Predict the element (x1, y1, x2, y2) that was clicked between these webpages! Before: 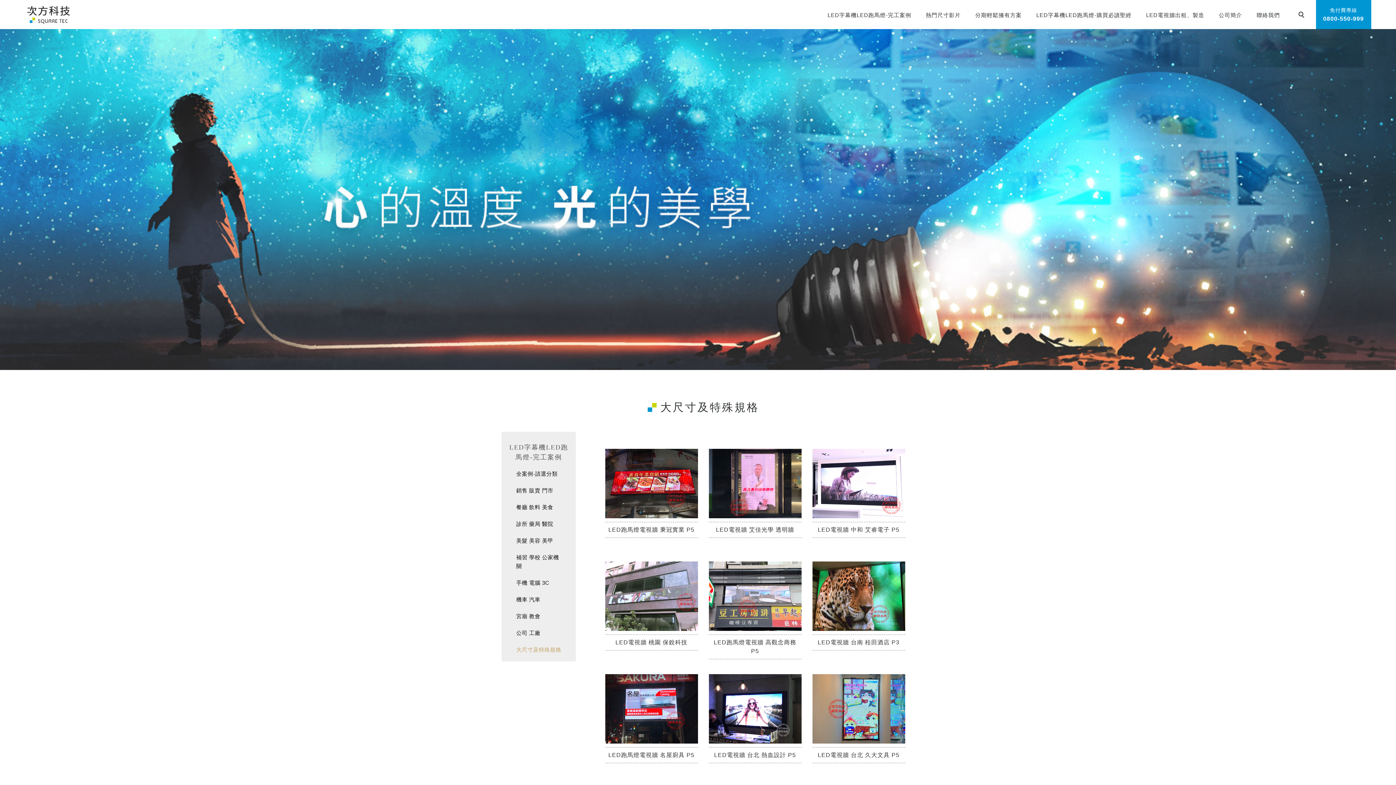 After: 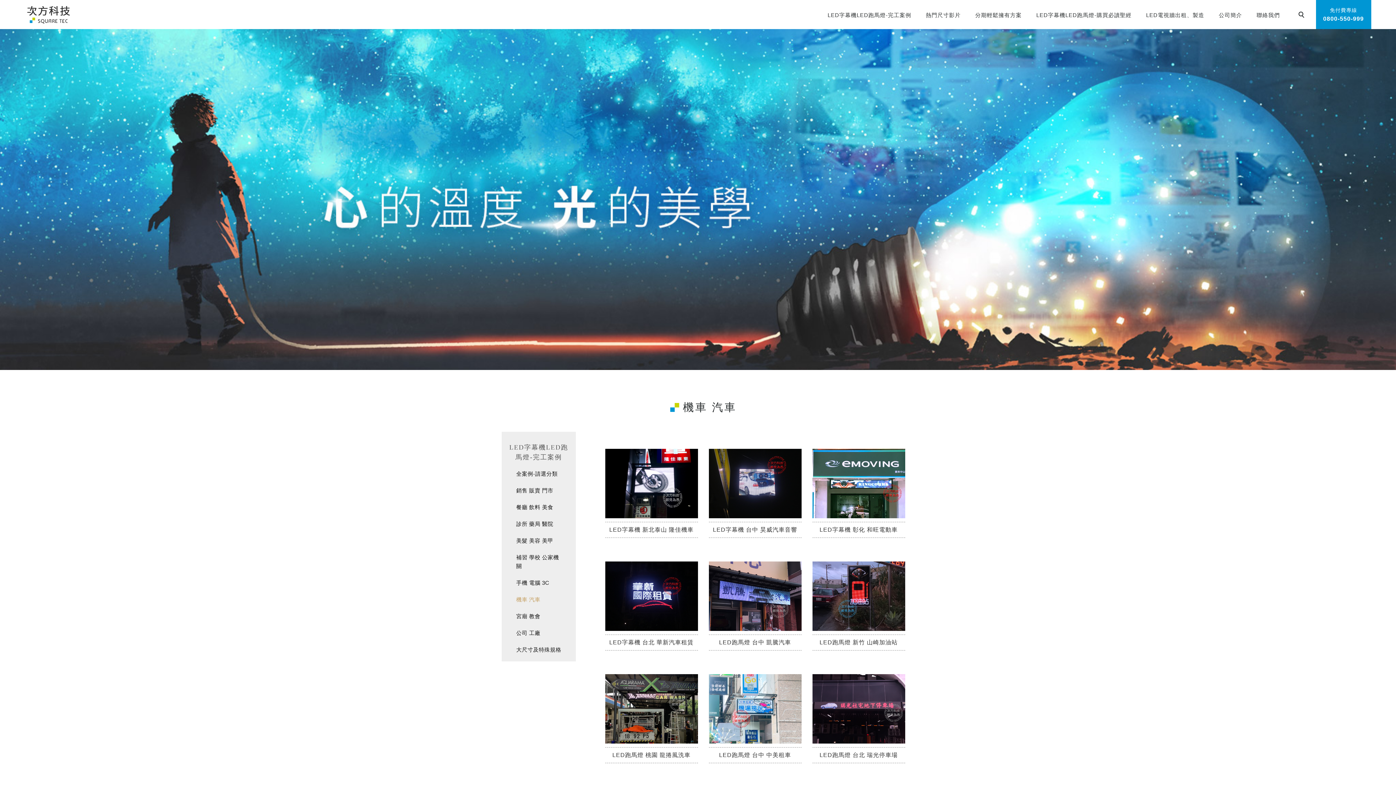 Action: label: 機車 汽車 bbox: (505, 592, 572, 608)